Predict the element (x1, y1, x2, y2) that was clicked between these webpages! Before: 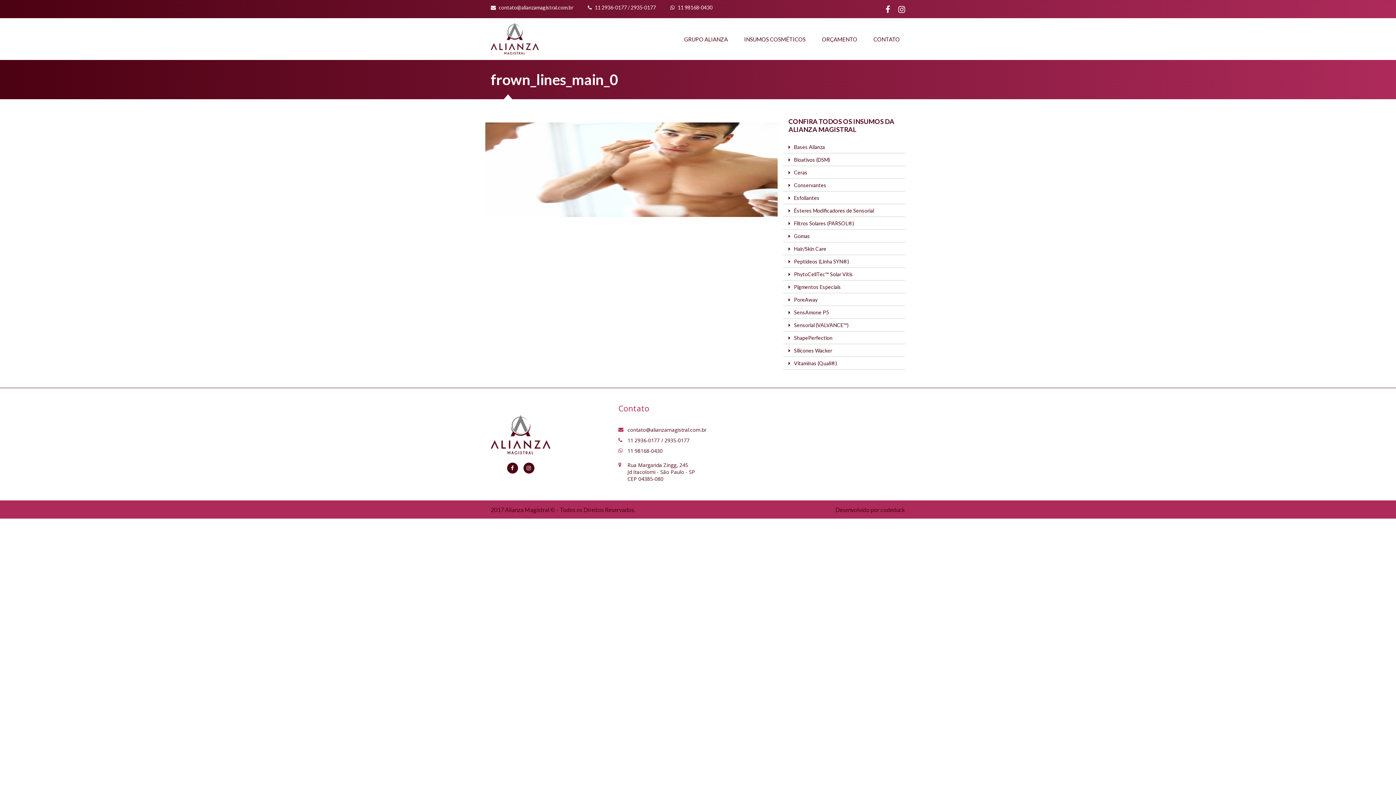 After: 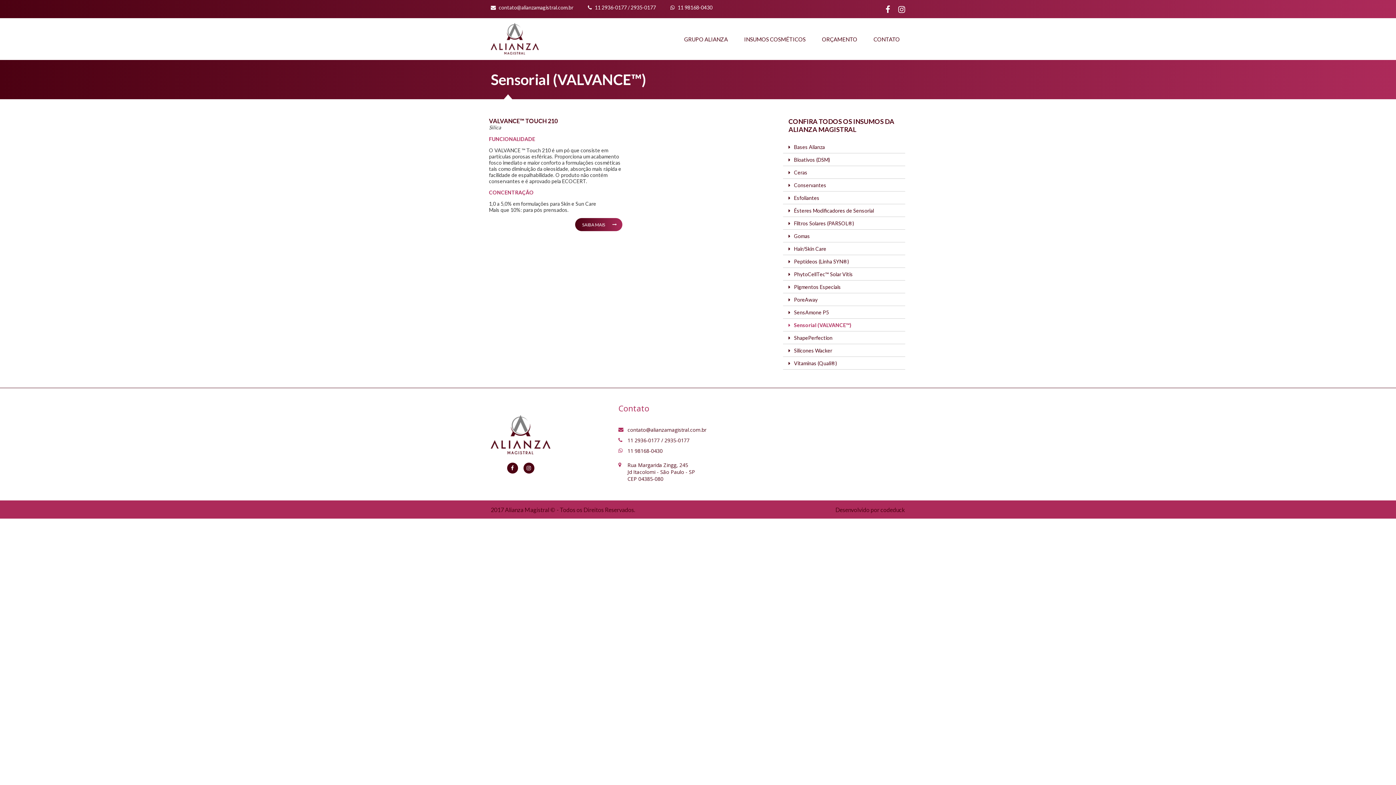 Action: label: Sensorial (VALVANCE™) bbox: (788, 322, 848, 328)